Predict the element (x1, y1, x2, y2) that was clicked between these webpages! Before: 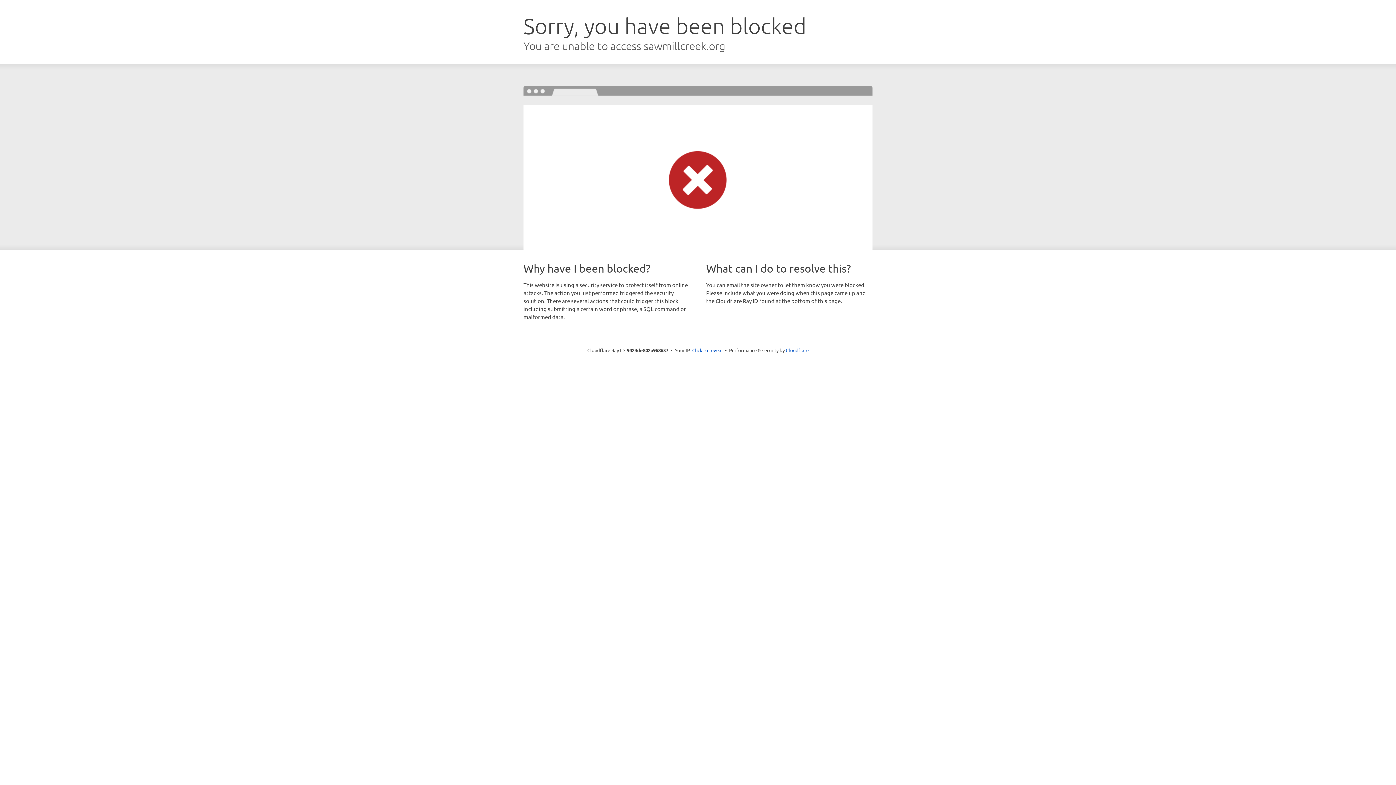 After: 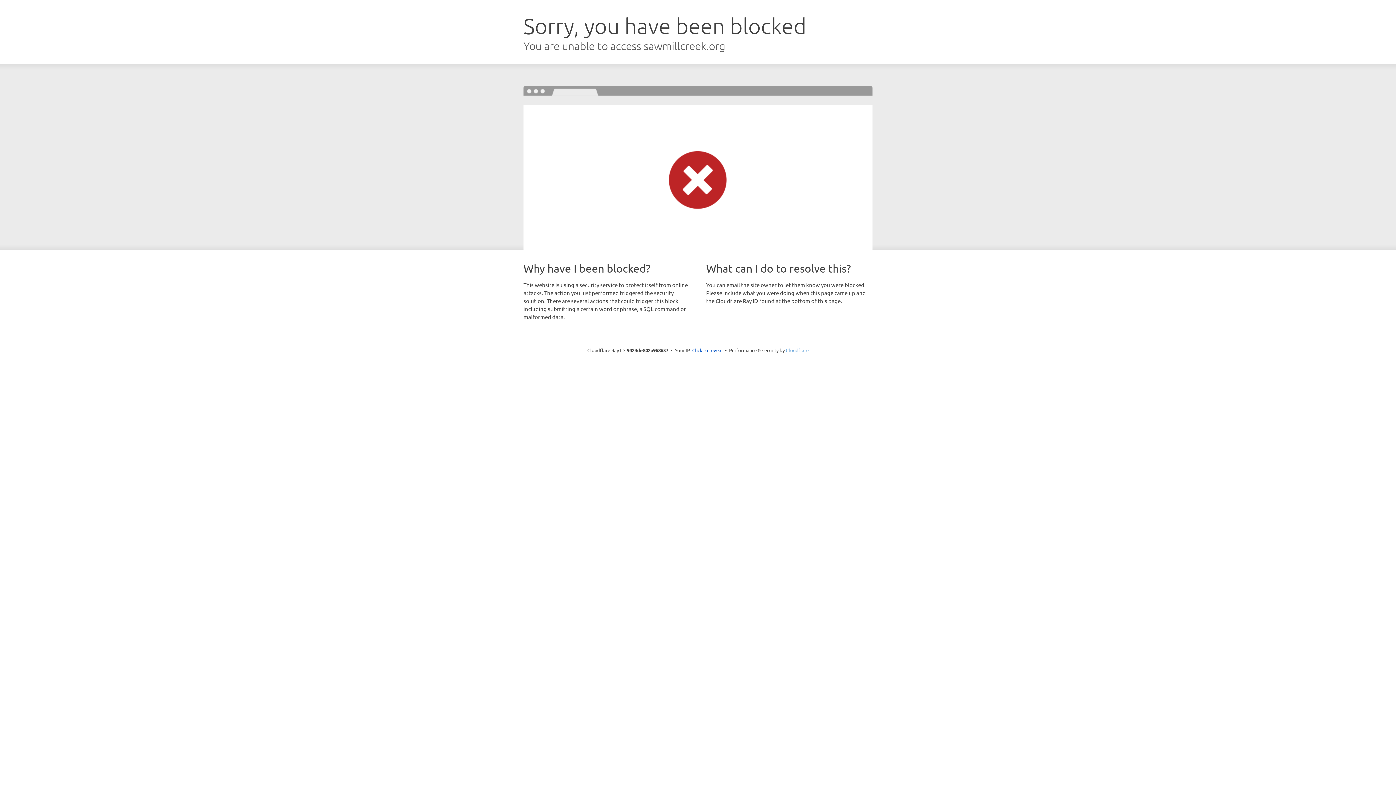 Action: bbox: (786, 347, 808, 353) label: Cloudflare